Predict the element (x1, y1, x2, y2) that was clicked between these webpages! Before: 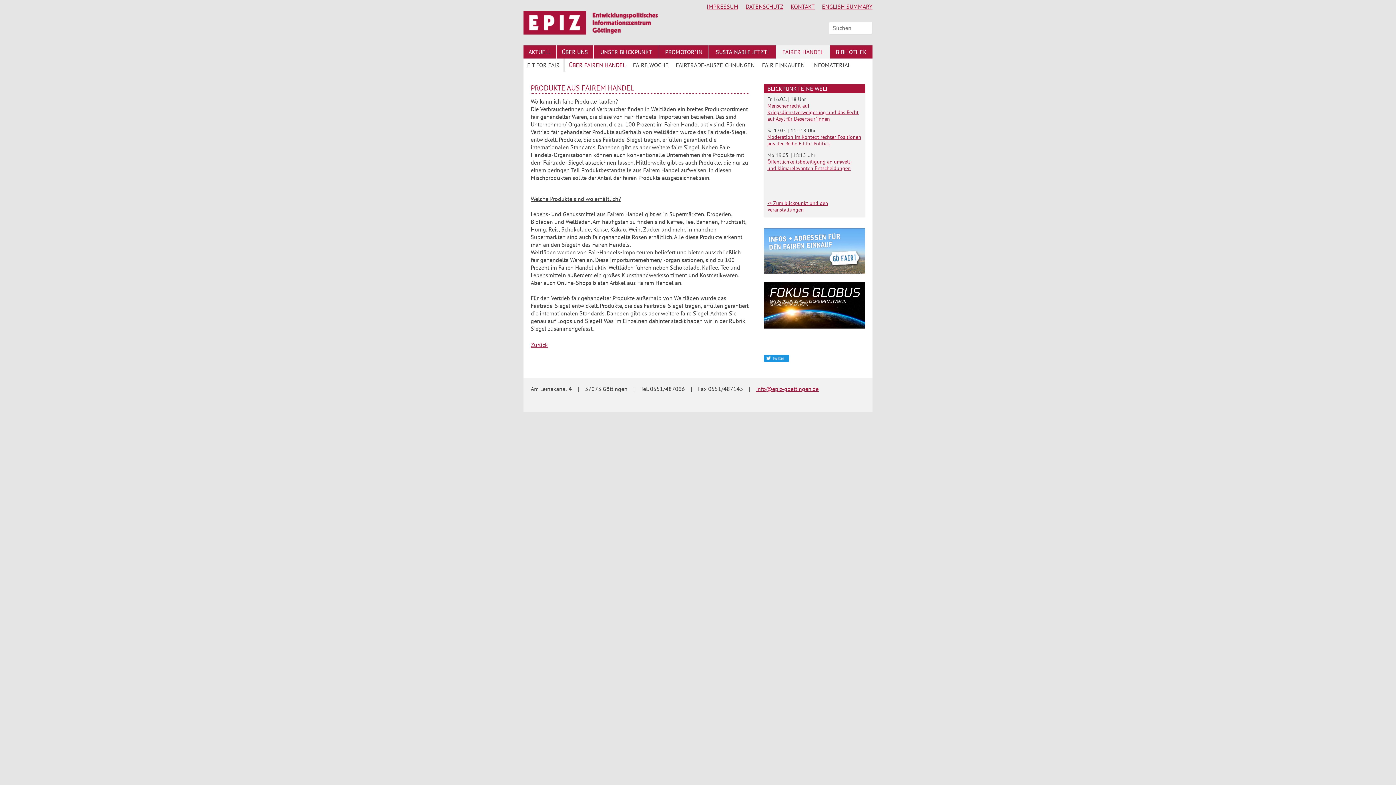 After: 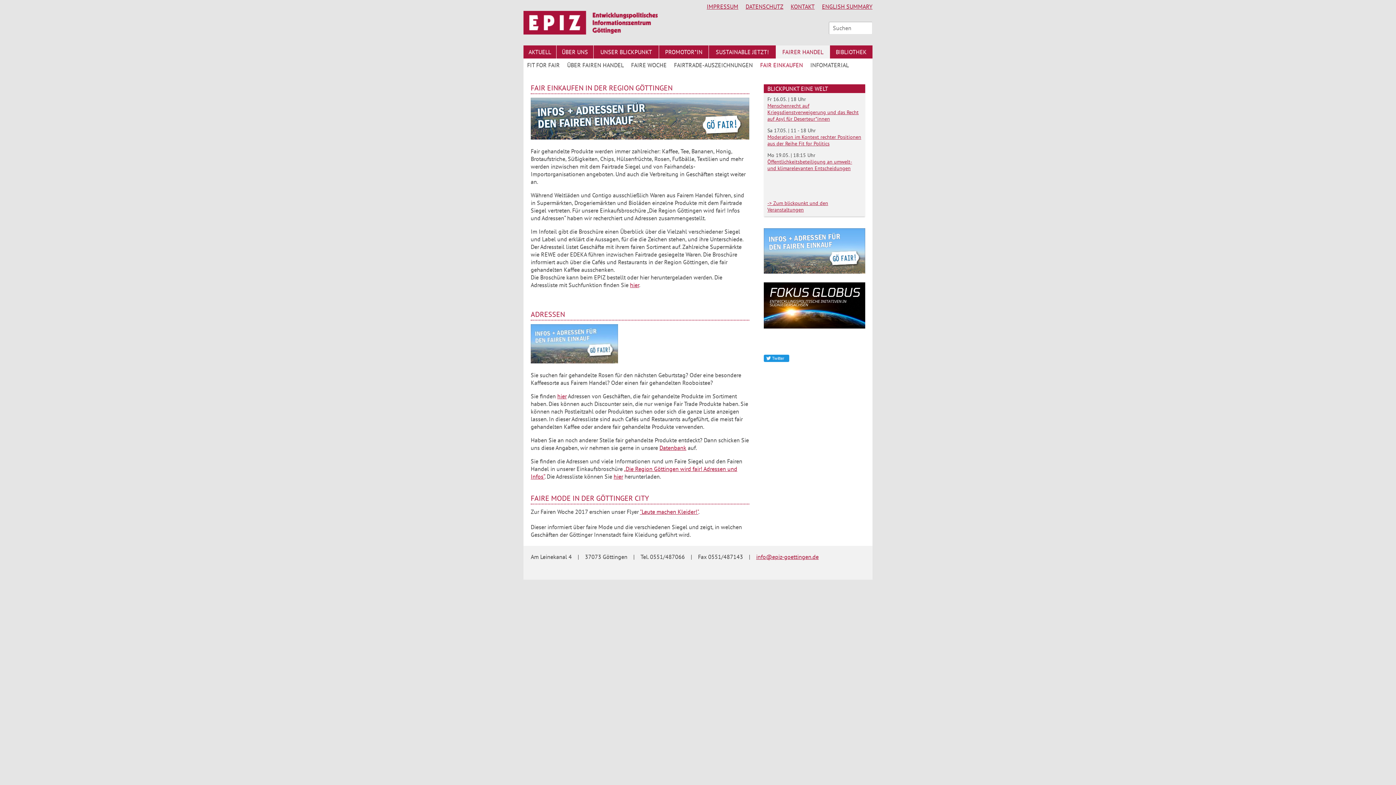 Action: bbox: (758, 58, 808, 71) label: FAIR EINKAUFEN